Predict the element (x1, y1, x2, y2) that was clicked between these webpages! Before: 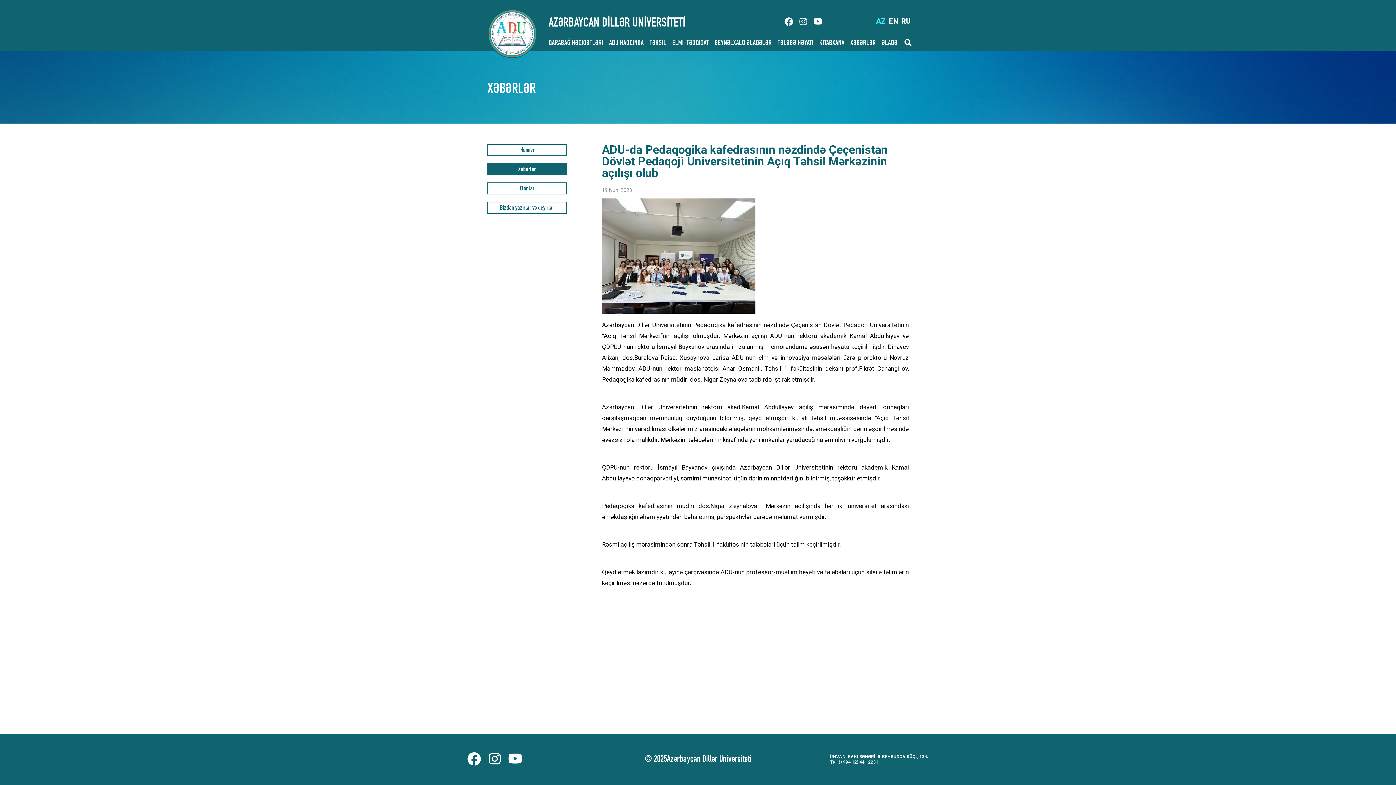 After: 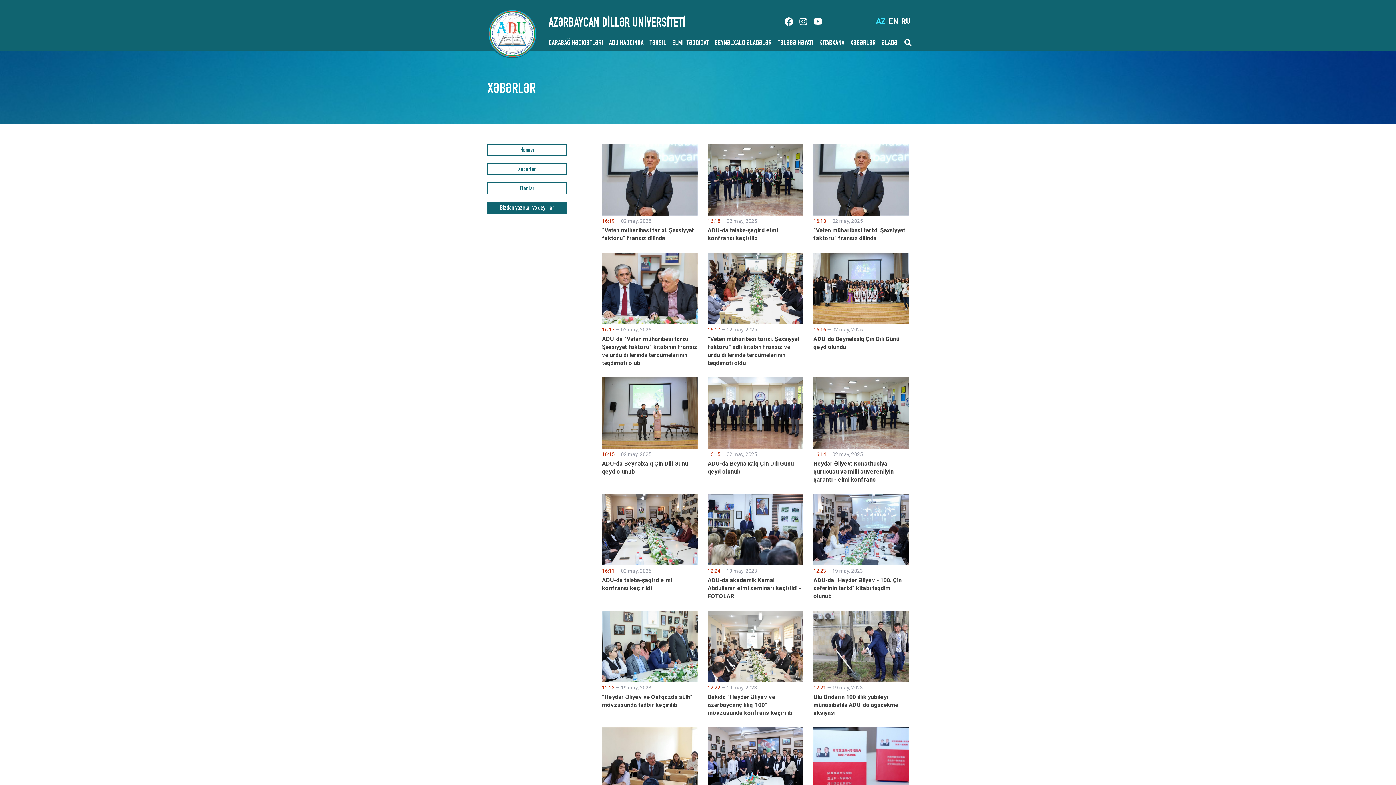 Action: bbox: (487, 201, 567, 213) label: Bizdən yazırlar və deyirlər